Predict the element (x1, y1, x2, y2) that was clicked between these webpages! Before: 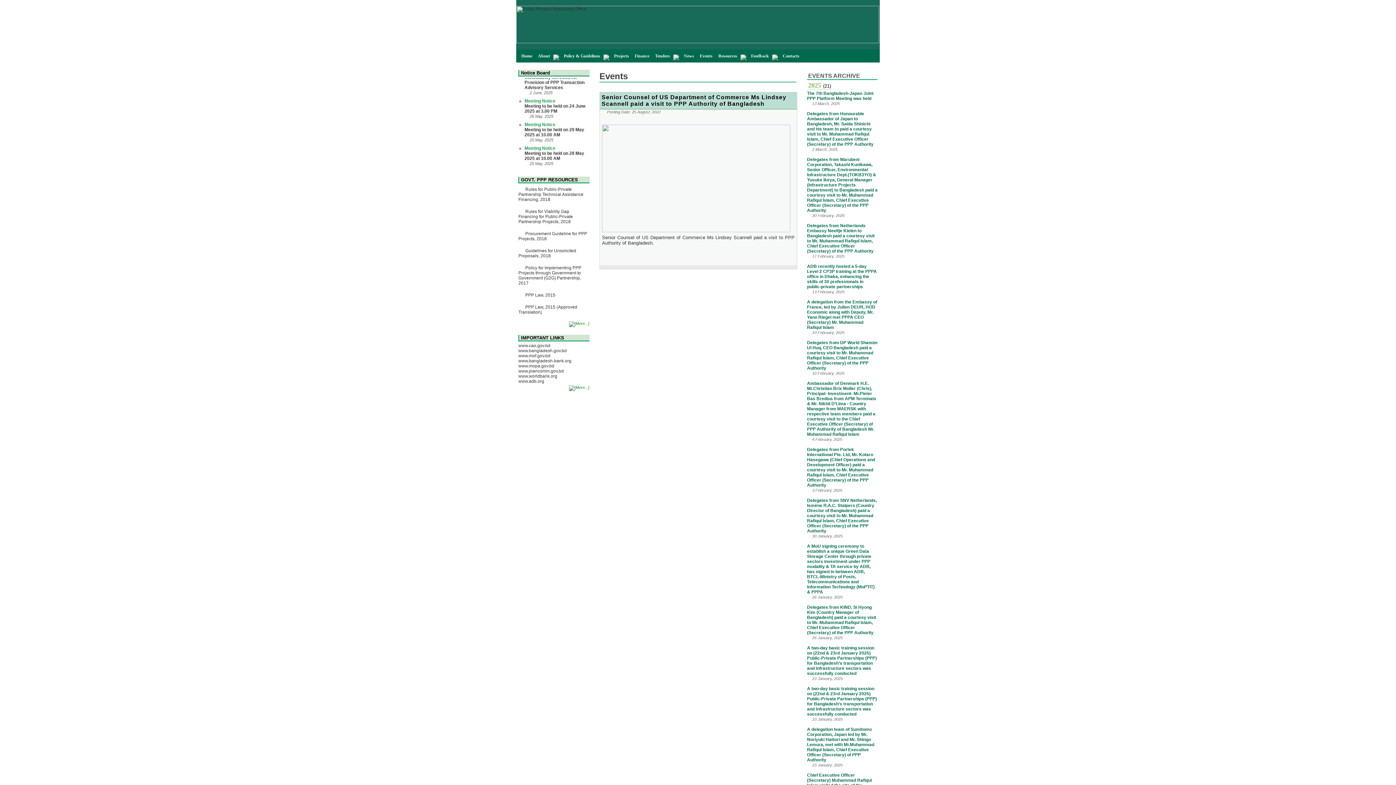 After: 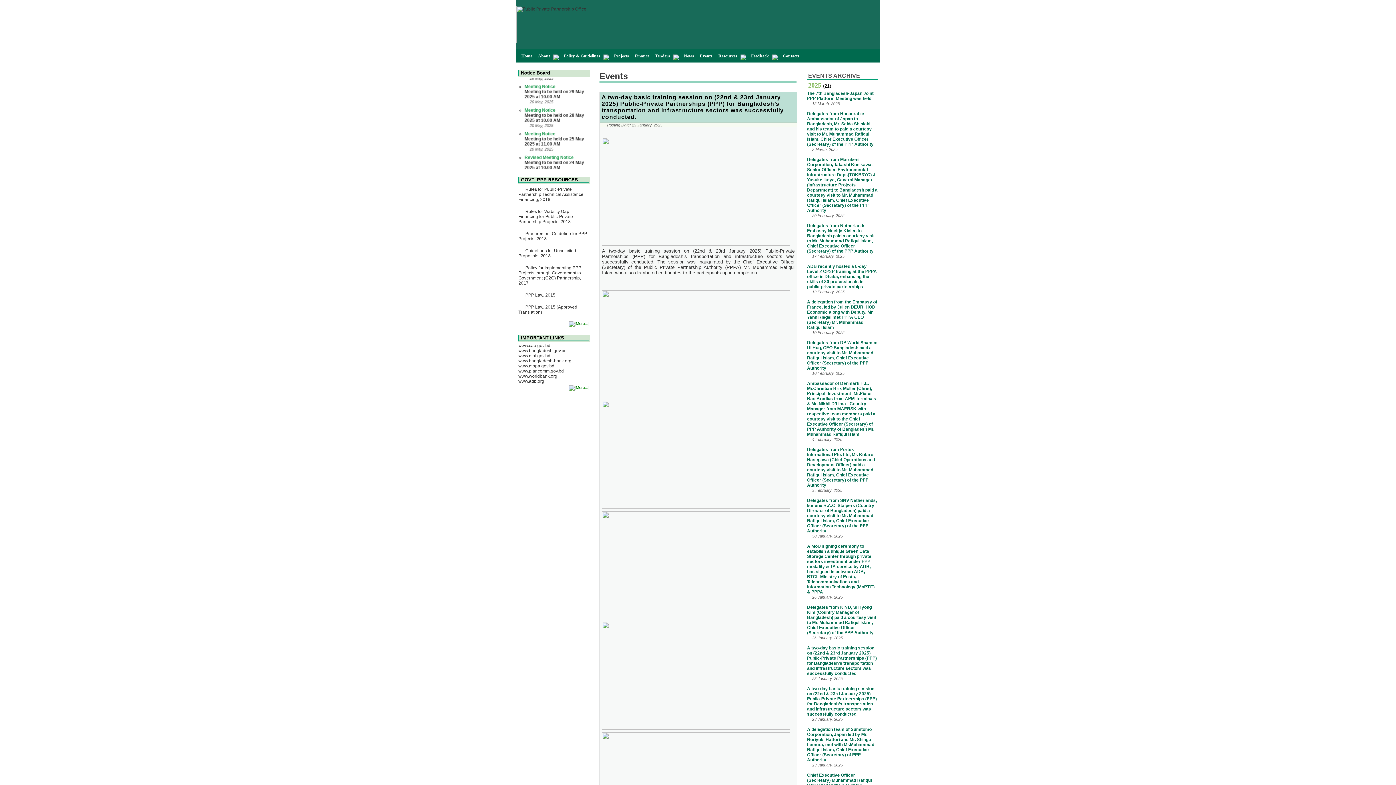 Action: bbox: (807, 686, 877, 717) label: A two-day basic training session on (22nd & 23rd January 2025) Public-Private Partnerships (PPP) for Bangladesh’s transportation and infrastructure sectors was successfully conducted